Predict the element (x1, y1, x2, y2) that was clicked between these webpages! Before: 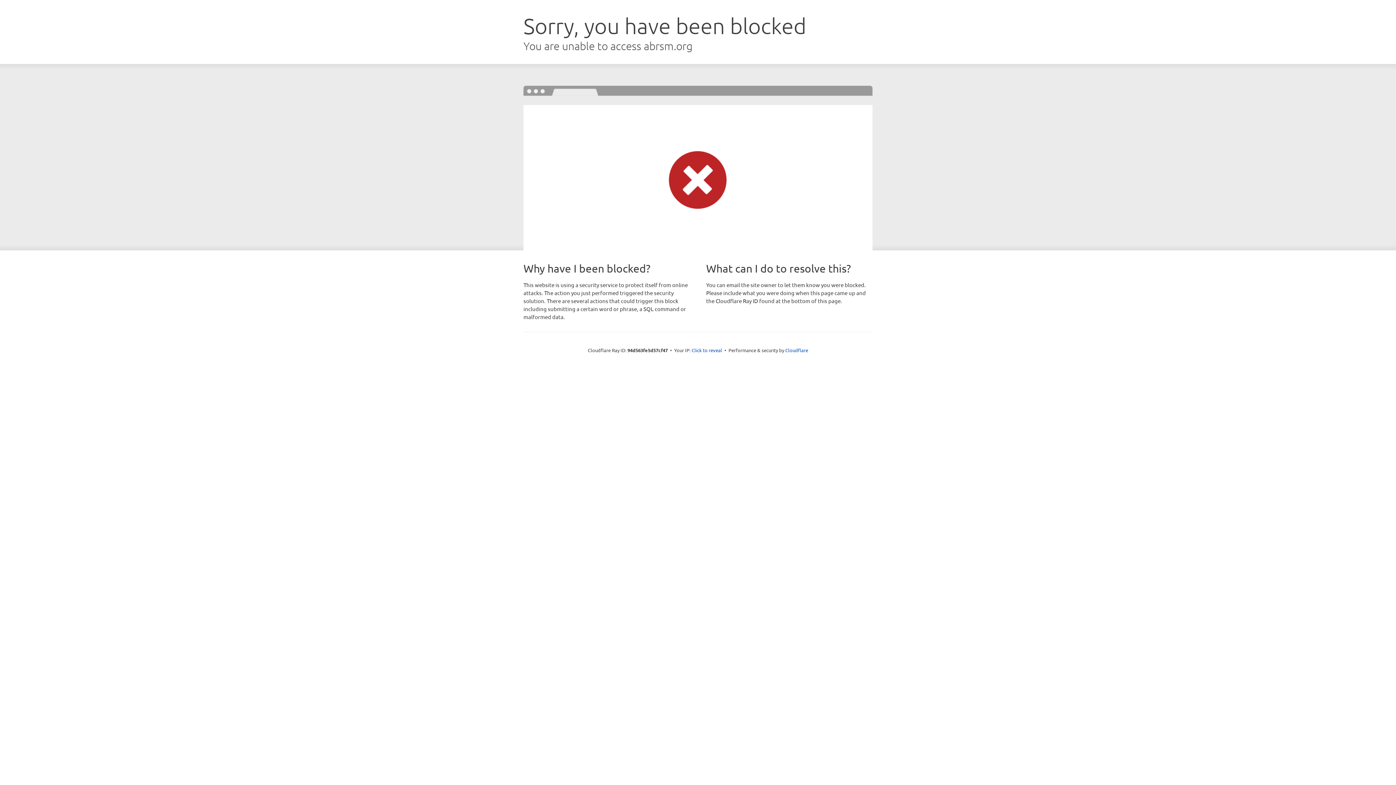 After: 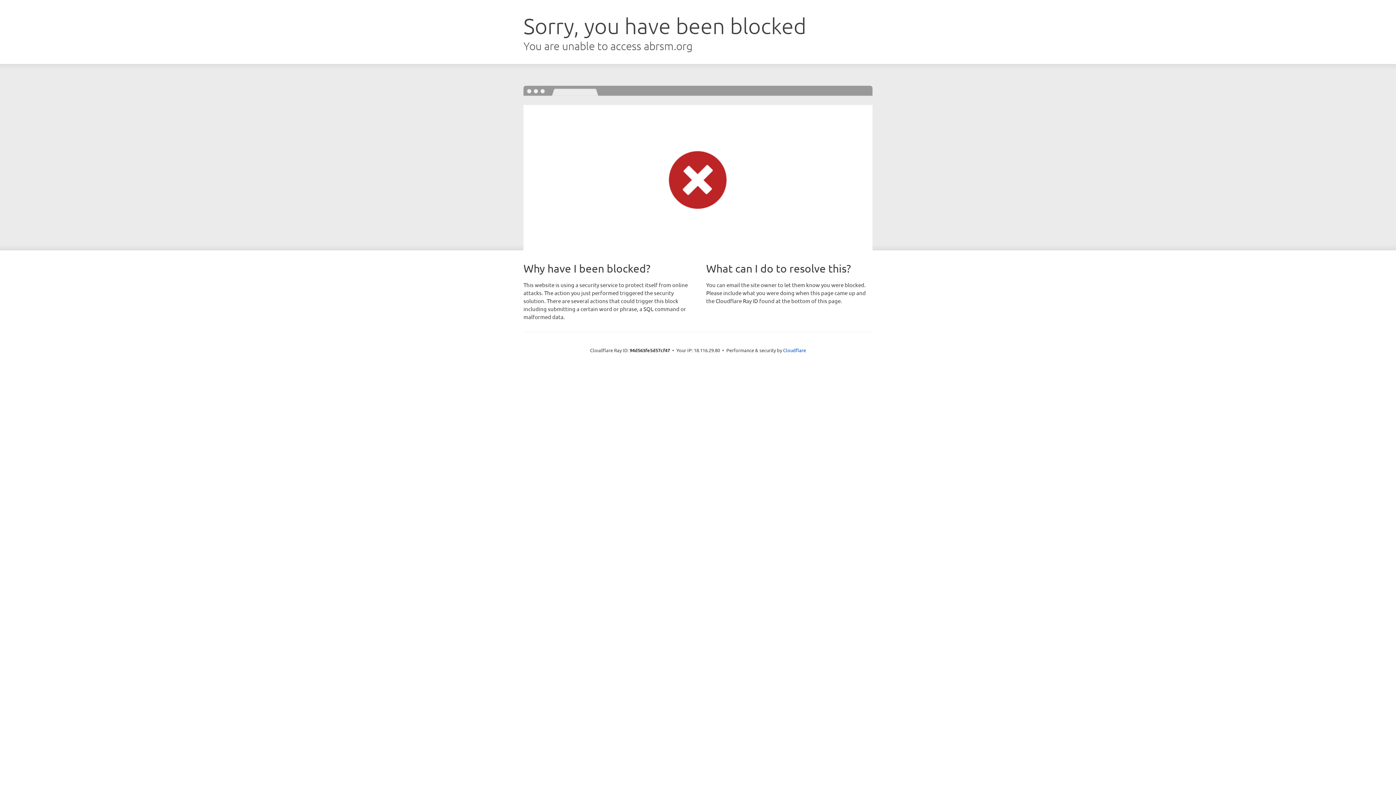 Action: bbox: (691, 346, 722, 353) label: Click to reveal